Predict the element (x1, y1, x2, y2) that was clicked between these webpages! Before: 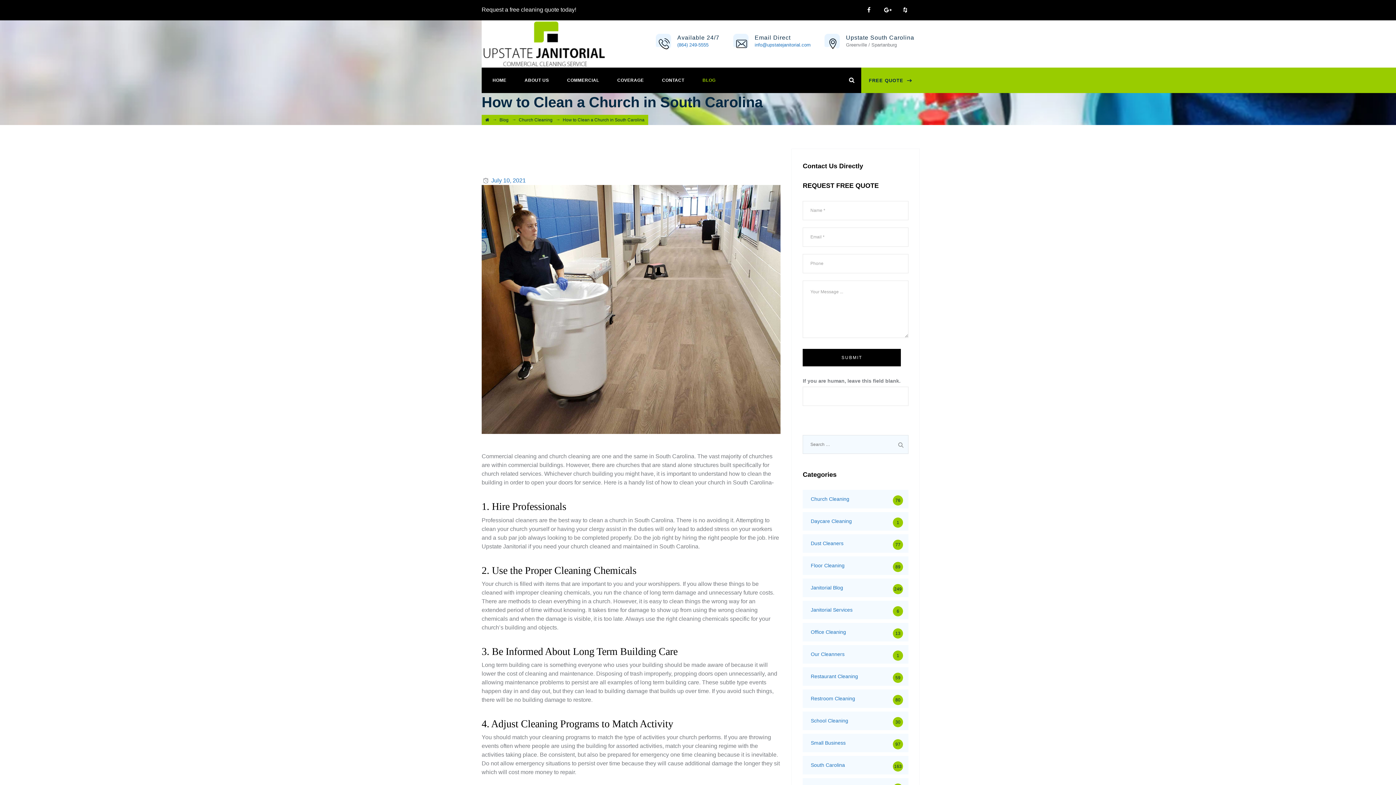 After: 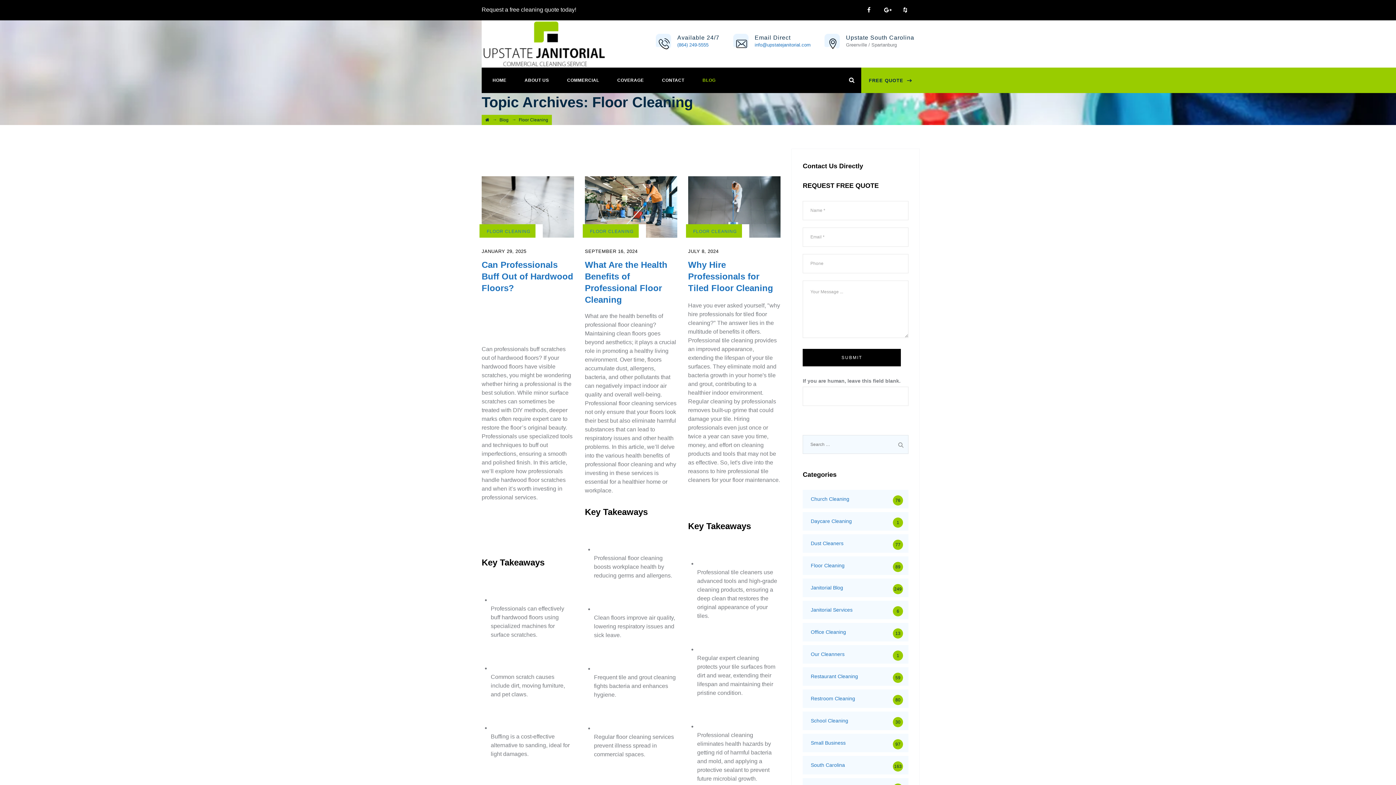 Action: bbox: (803, 556, 908, 575) label: Floor Cleaning